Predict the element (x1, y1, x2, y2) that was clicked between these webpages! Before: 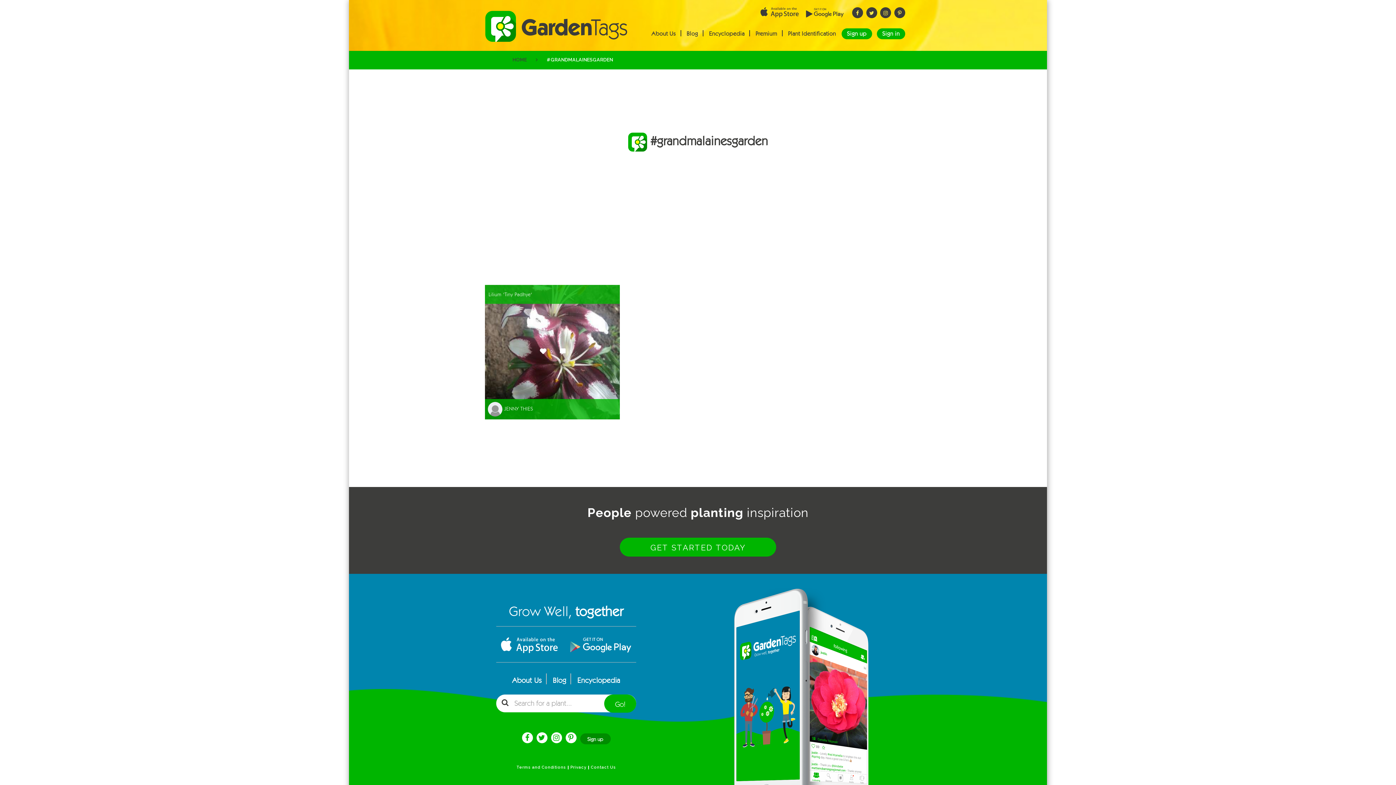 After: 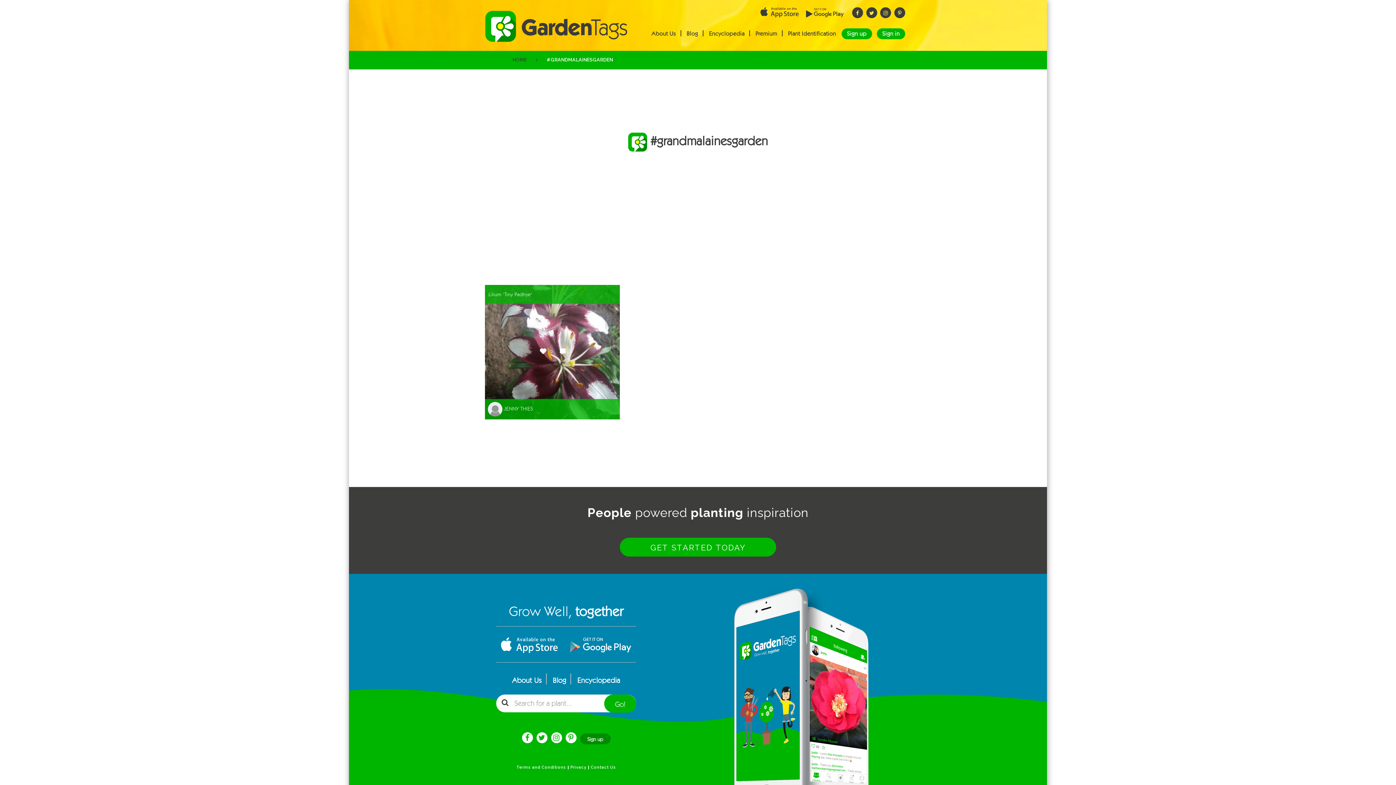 Action: bbox: (806, 8, 843, 17)